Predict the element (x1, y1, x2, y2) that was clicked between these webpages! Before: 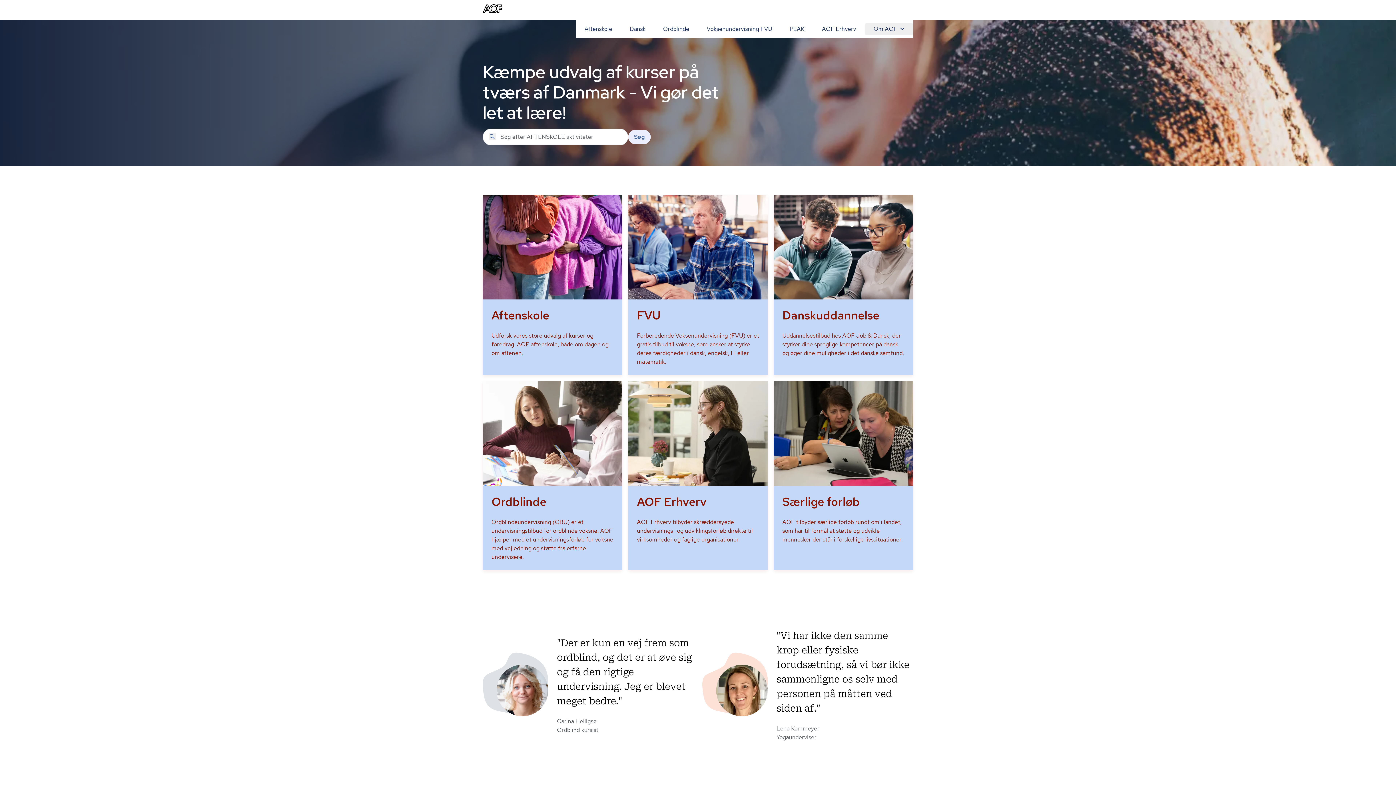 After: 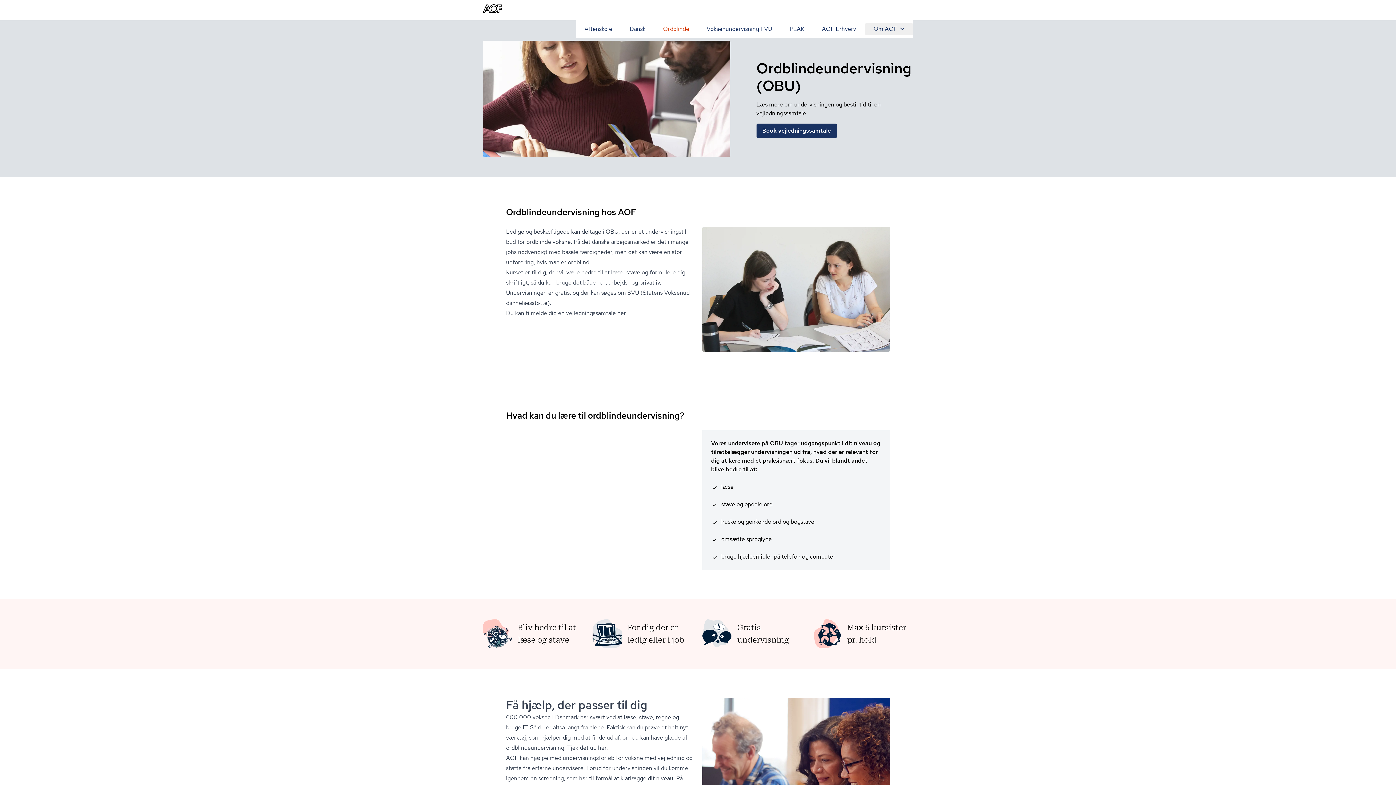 Action: bbox: (482, 381, 622, 570) label: Ordblinde

Ordblindeundervisning (OBU) er et undervisningstilbud for ordblinde voksne. AOF hjælper med et undervisningsforløb for voksne med vejledning og støtte fra erfarne undervisere.